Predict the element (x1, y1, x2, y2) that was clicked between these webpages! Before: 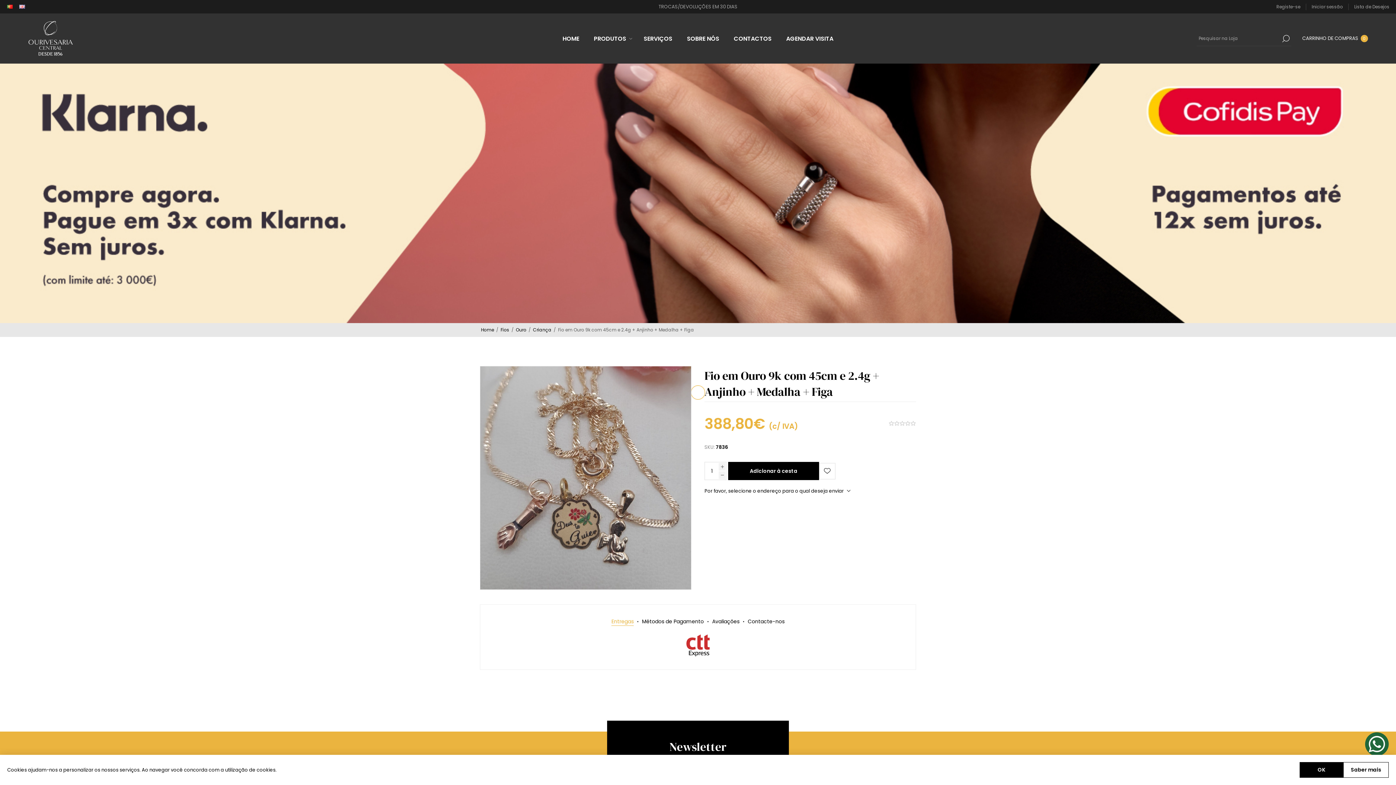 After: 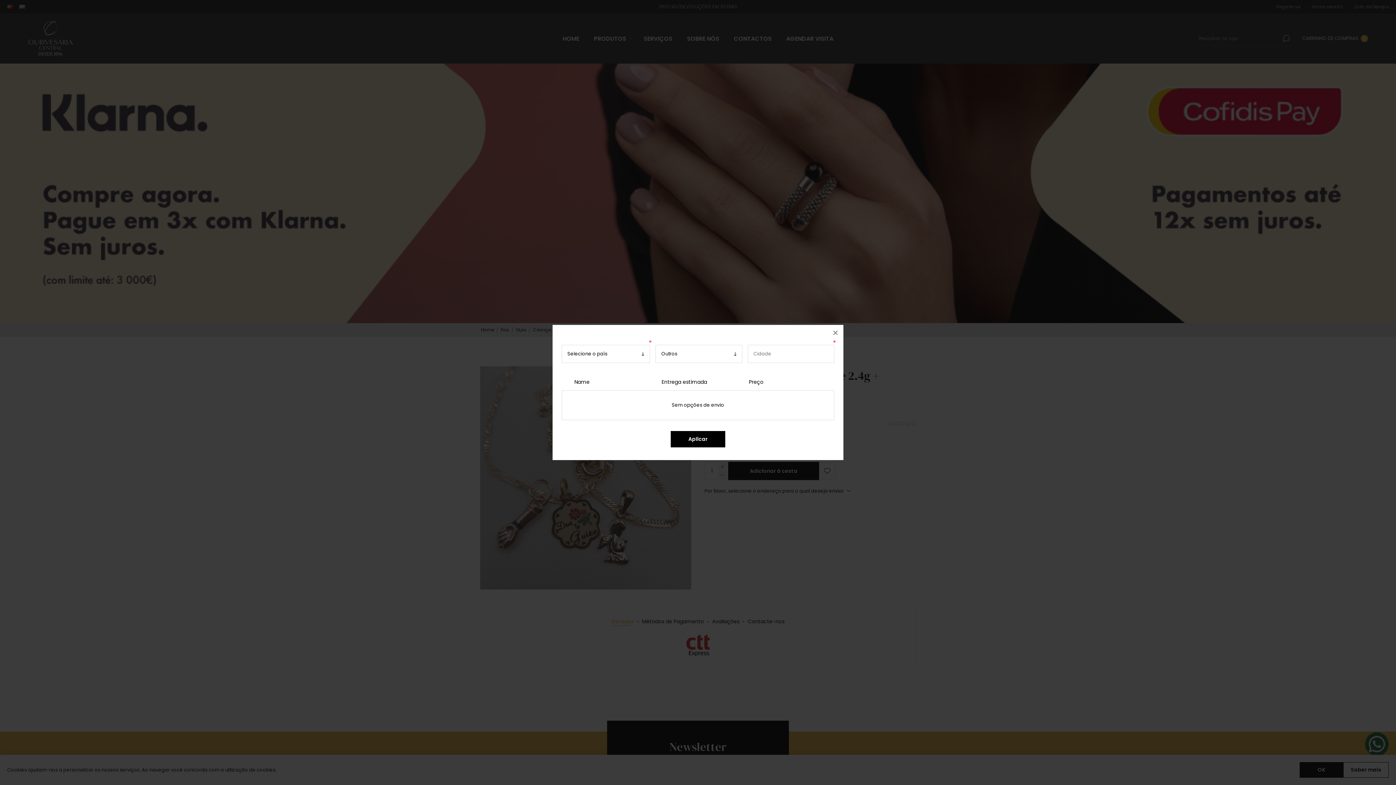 Action: bbox: (704, 487, 850, 495) label: Por favor, selecione o endereço para o qual deseja enviar